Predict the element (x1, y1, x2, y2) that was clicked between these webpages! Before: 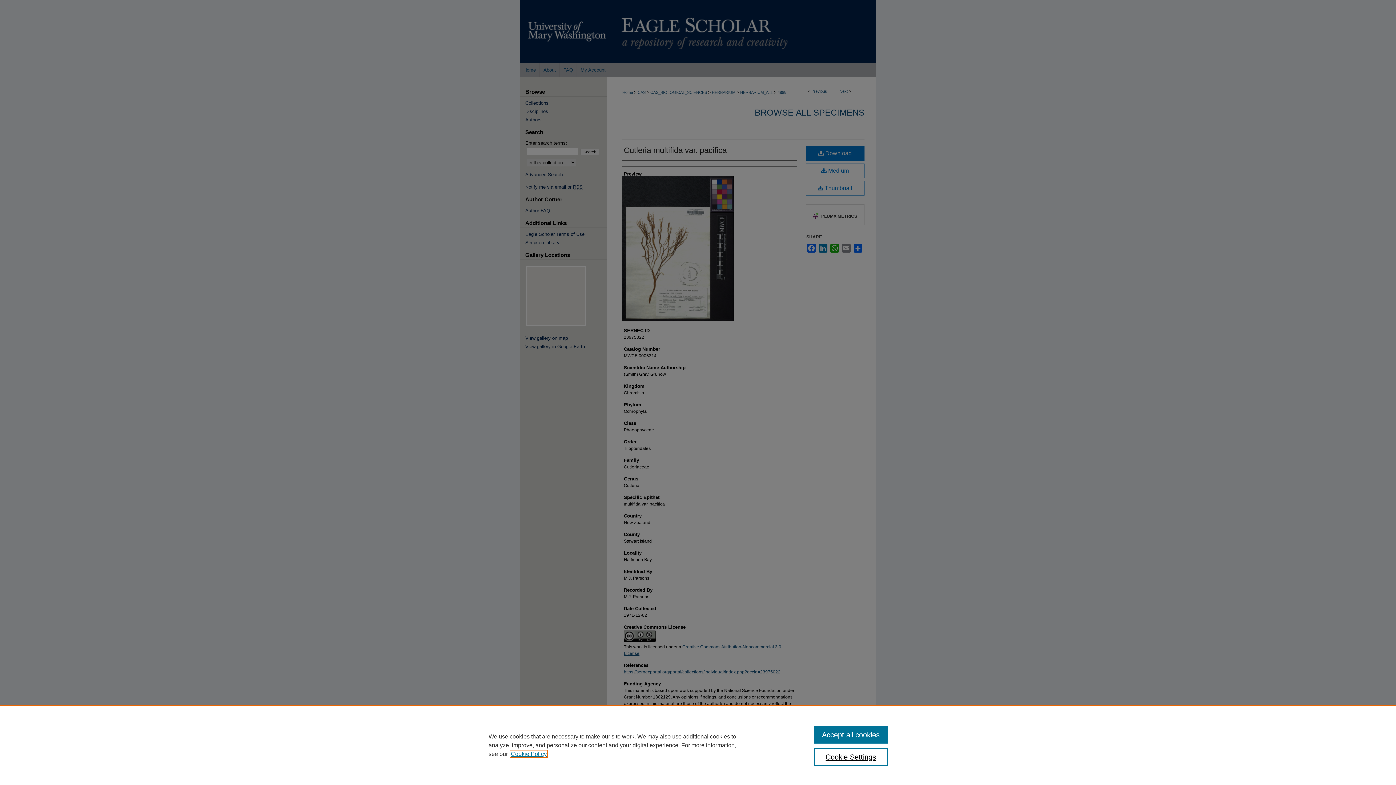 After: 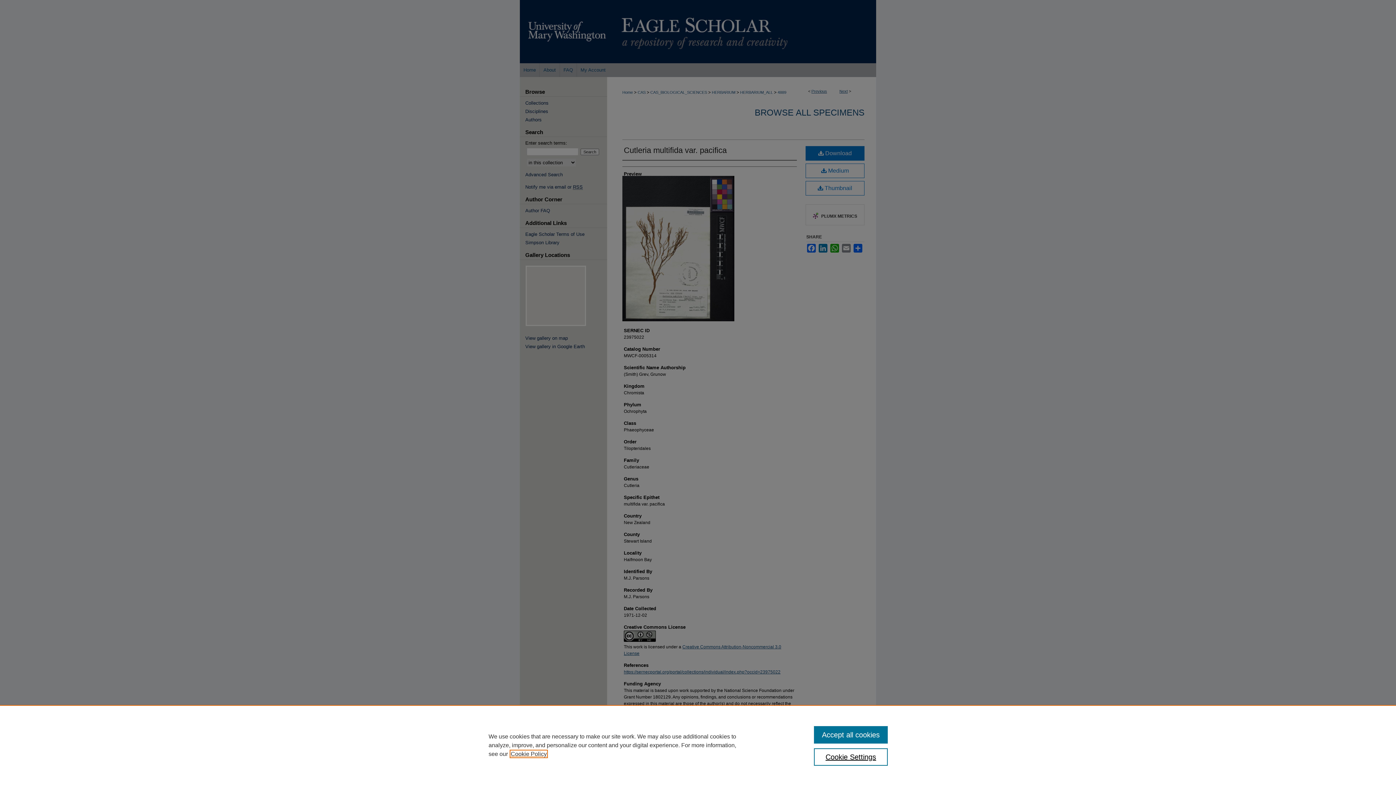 Action: label: , opens in a new tab bbox: (510, 751, 546, 757)